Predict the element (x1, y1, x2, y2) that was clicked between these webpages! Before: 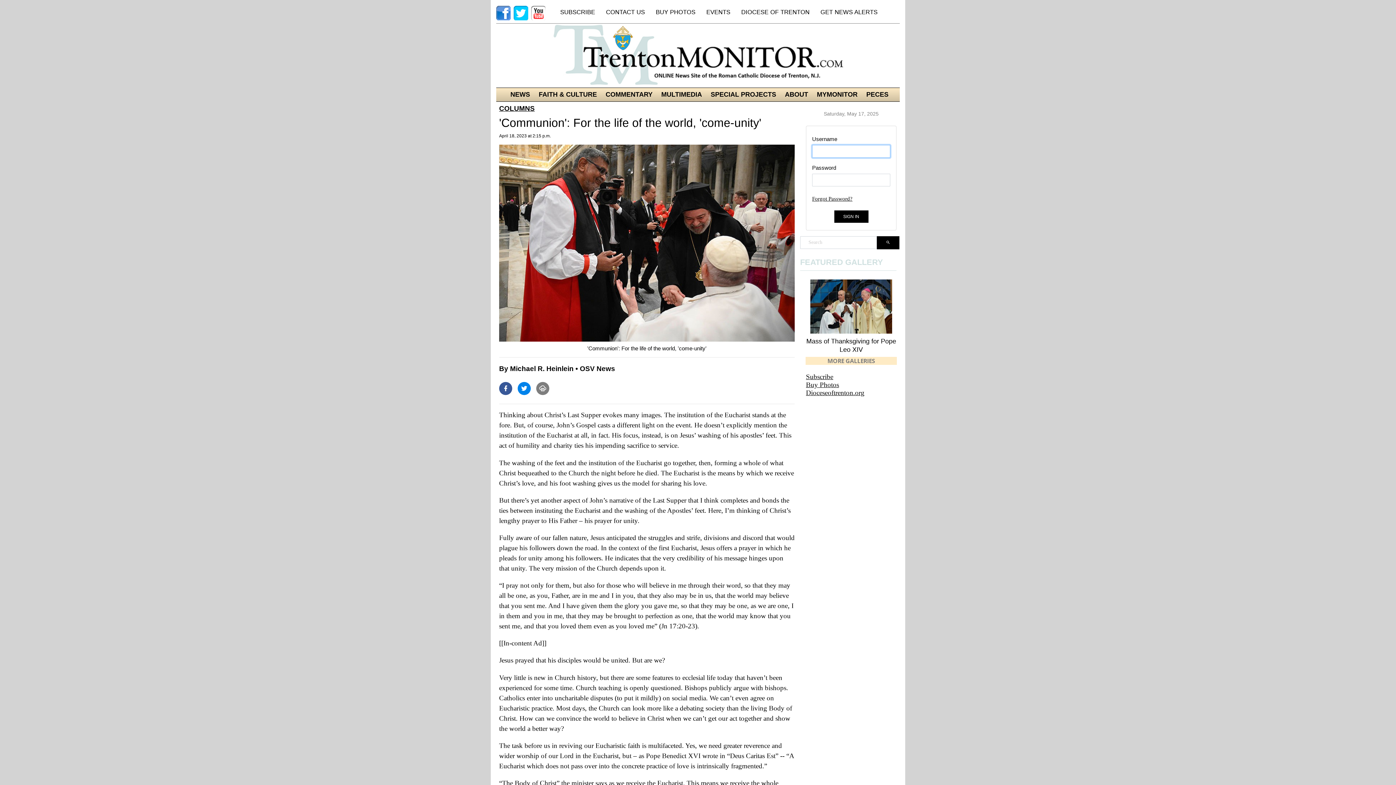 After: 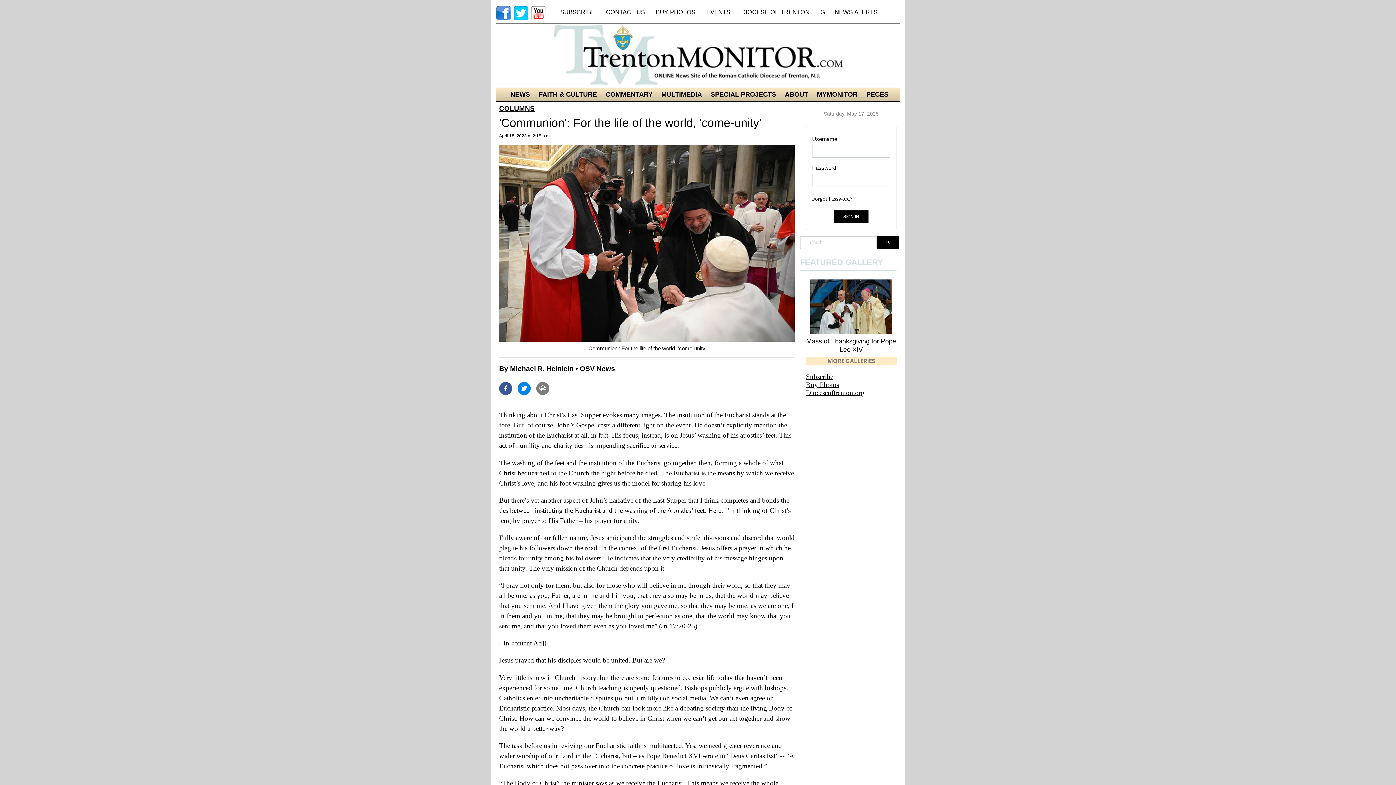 Action: bbox: (502, 385, 509, 393)